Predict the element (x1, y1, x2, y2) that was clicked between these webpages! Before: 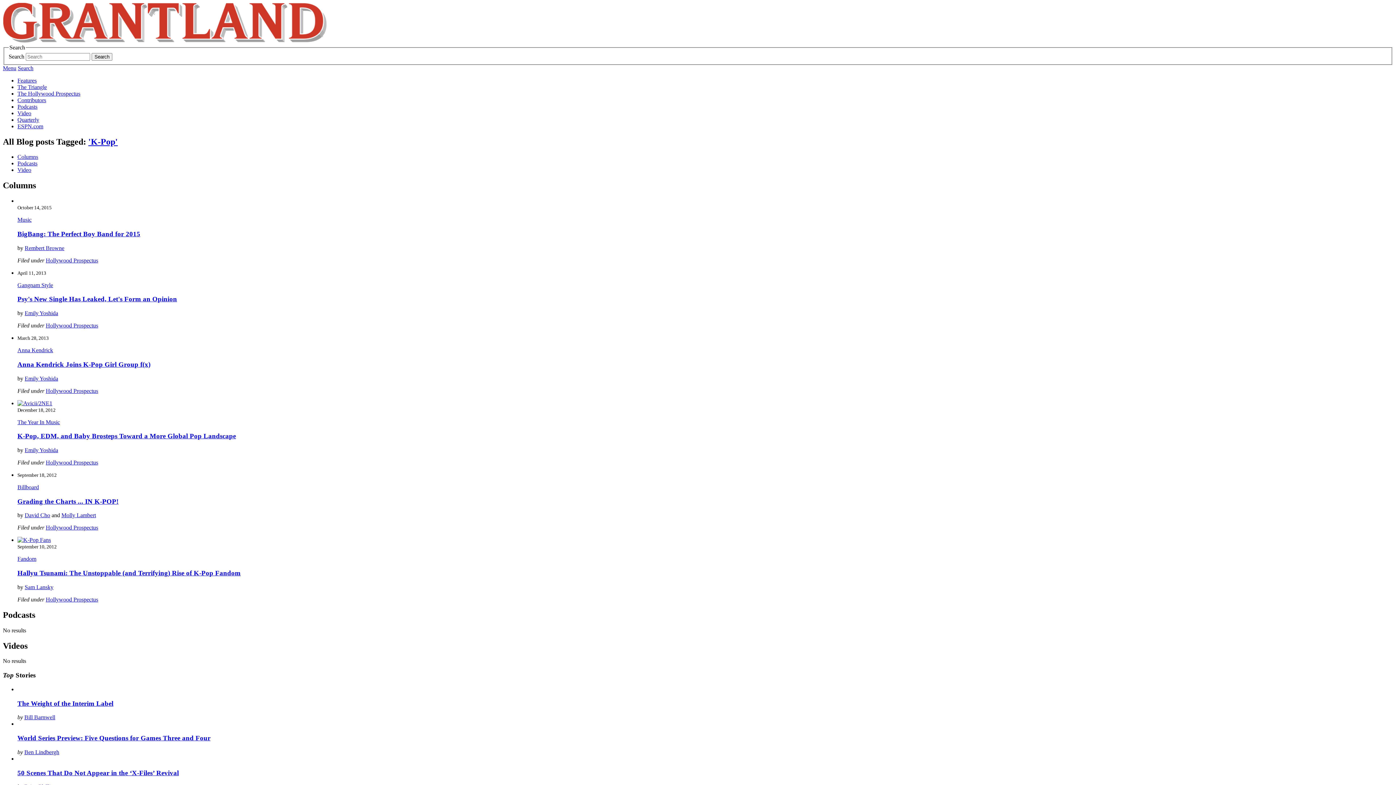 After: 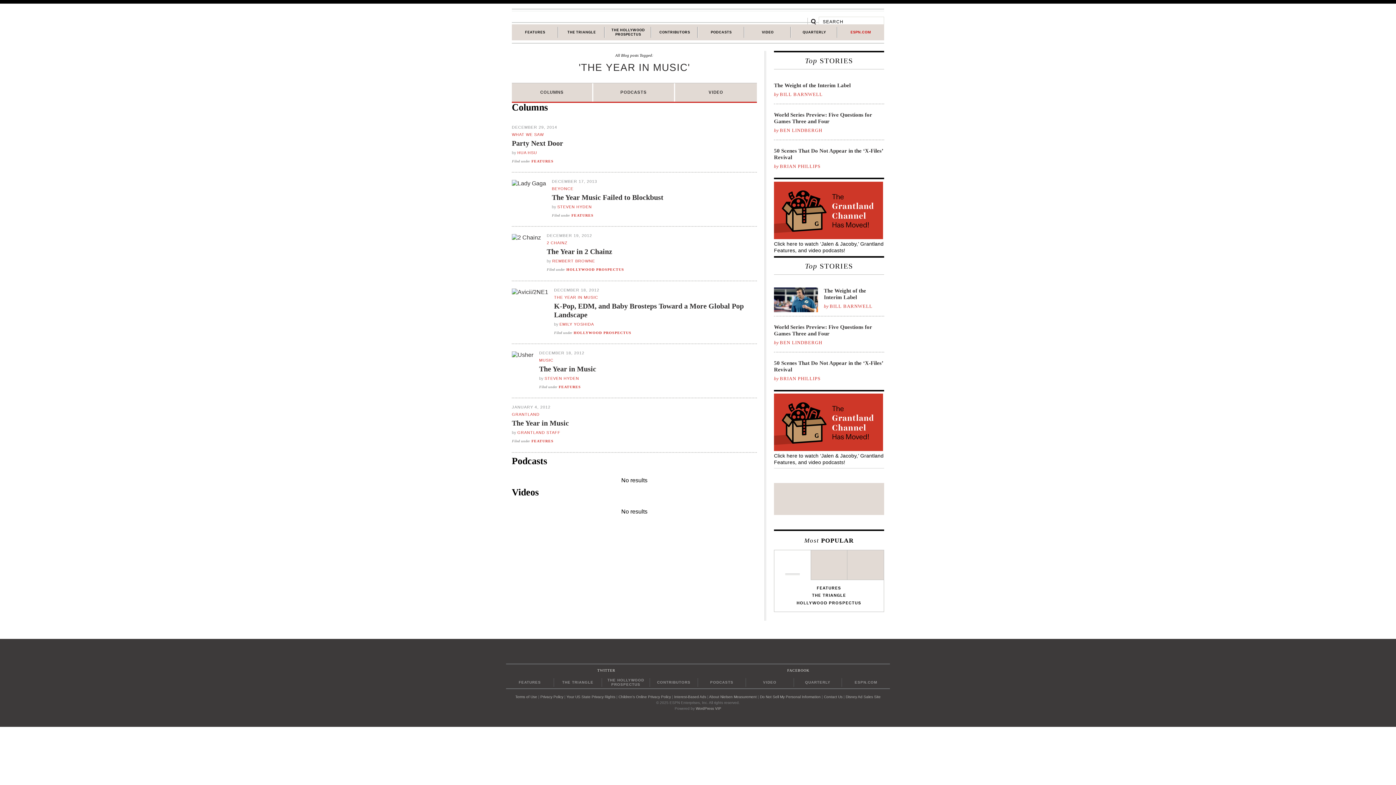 Action: label: The Year In Music bbox: (17, 419, 60, 425)